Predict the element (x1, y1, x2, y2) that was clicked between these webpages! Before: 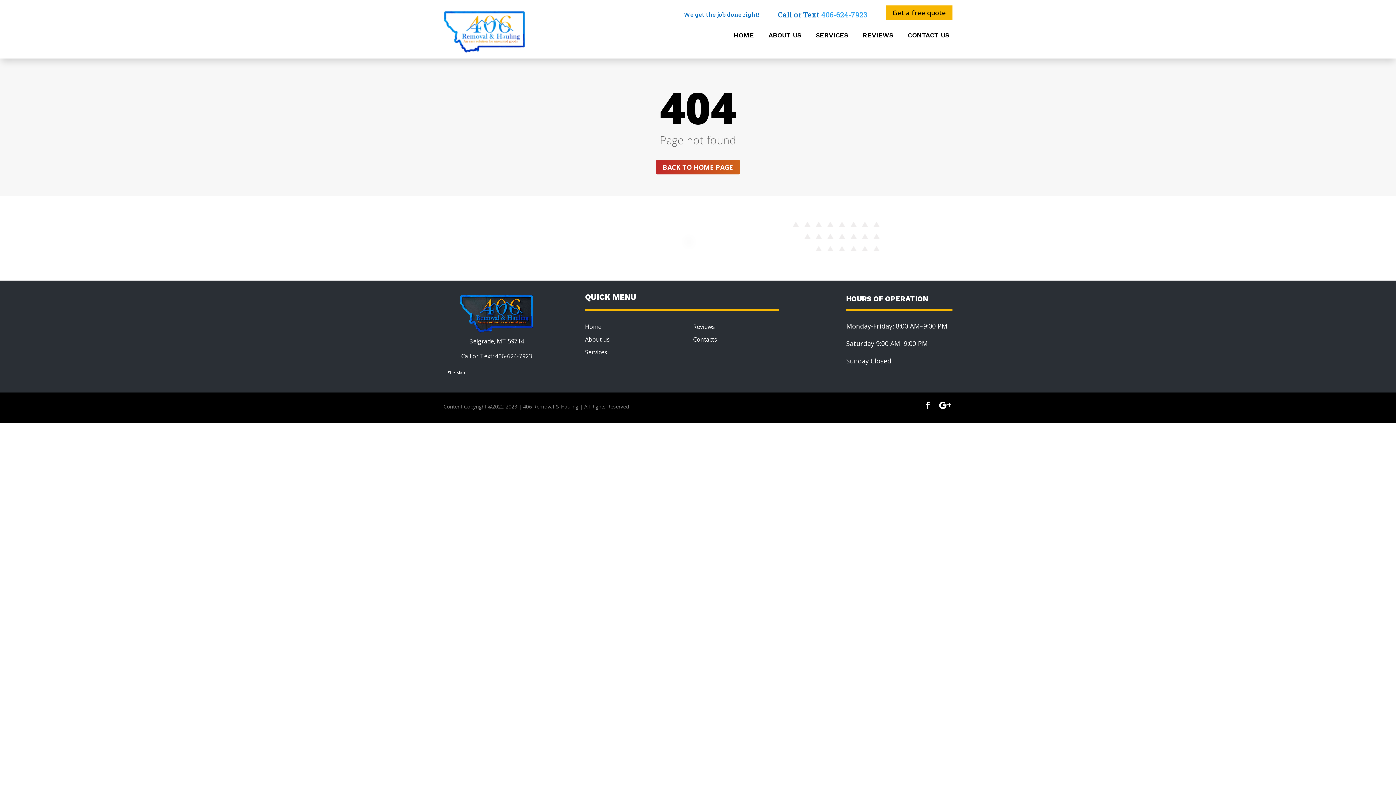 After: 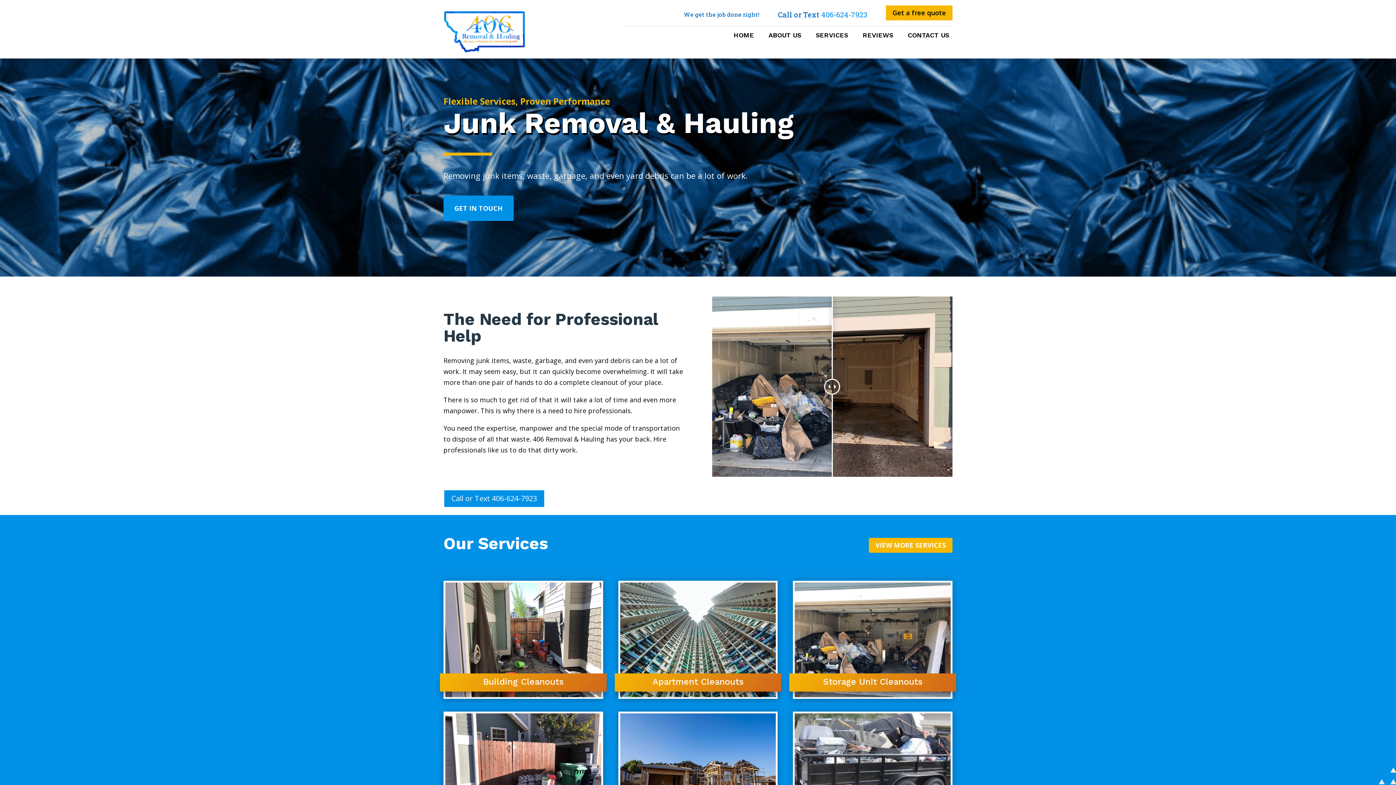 Action: bbox: (460, 325, 533, 334)